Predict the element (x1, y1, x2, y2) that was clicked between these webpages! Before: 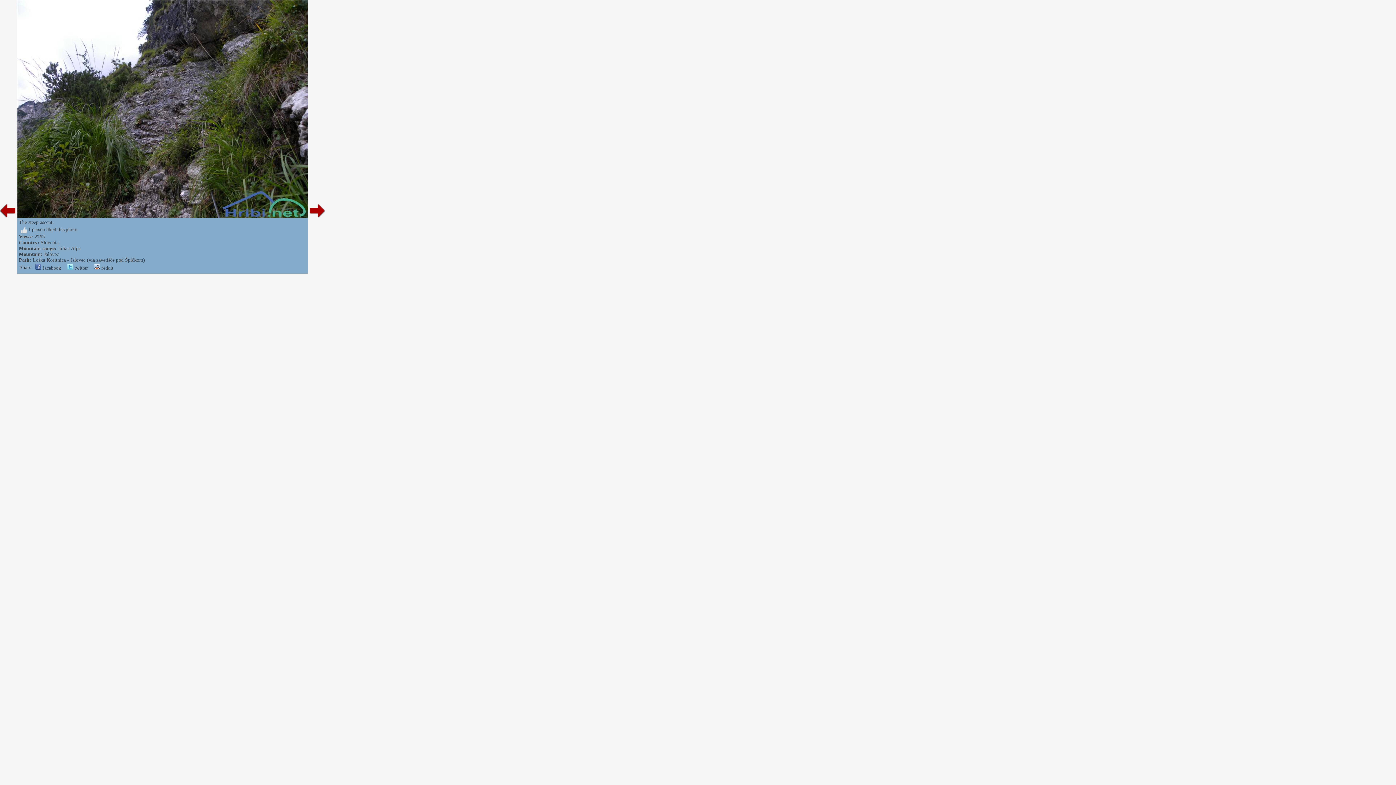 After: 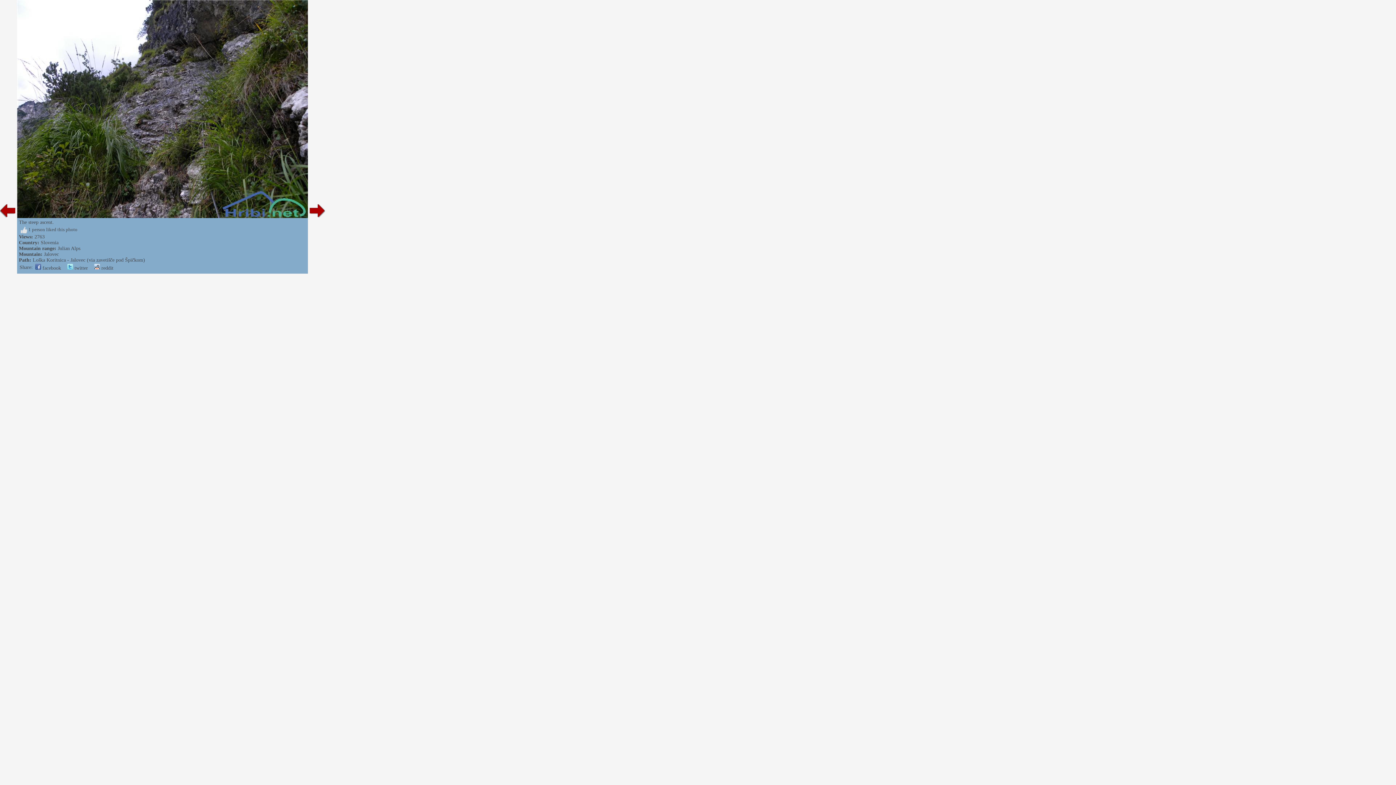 Action: label:  reddit bbox: (94, 265, 113, 270)